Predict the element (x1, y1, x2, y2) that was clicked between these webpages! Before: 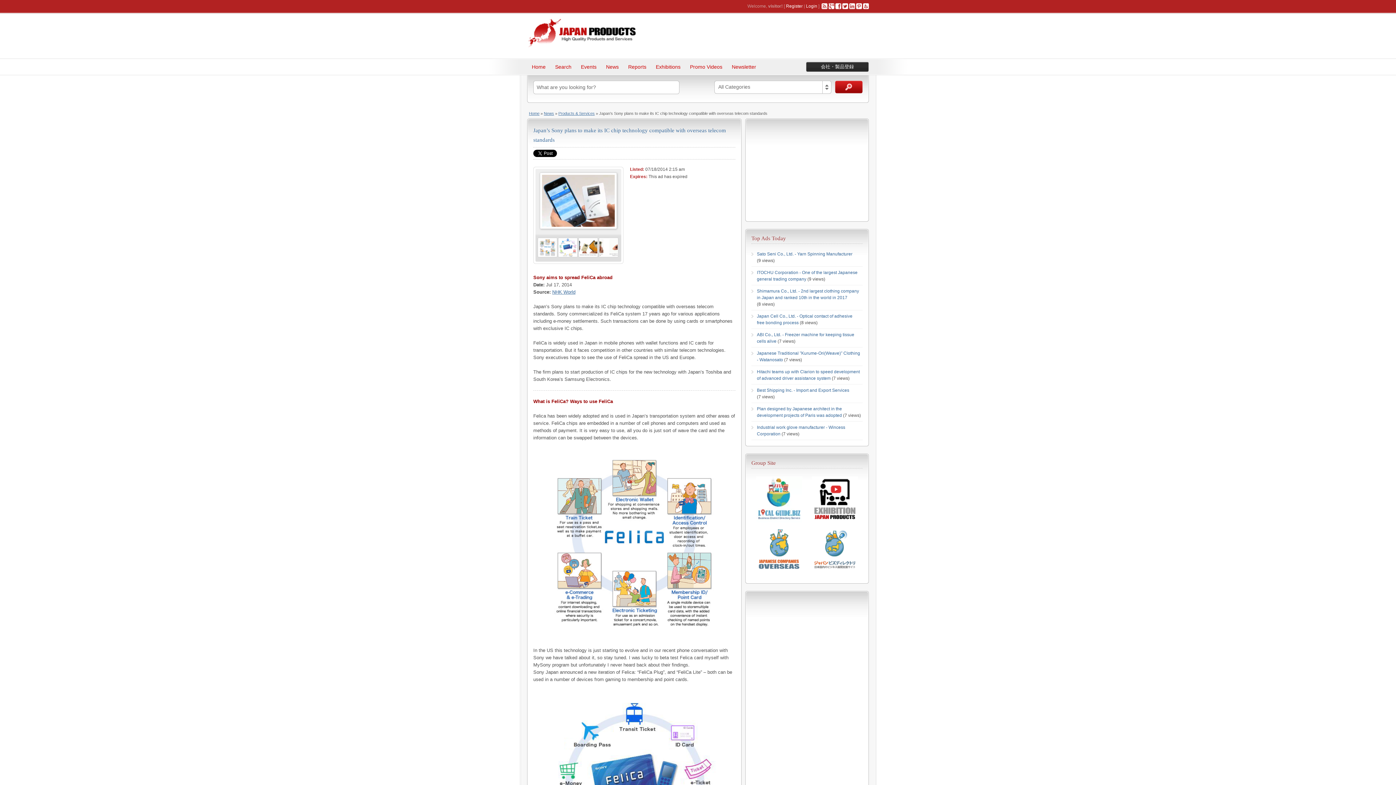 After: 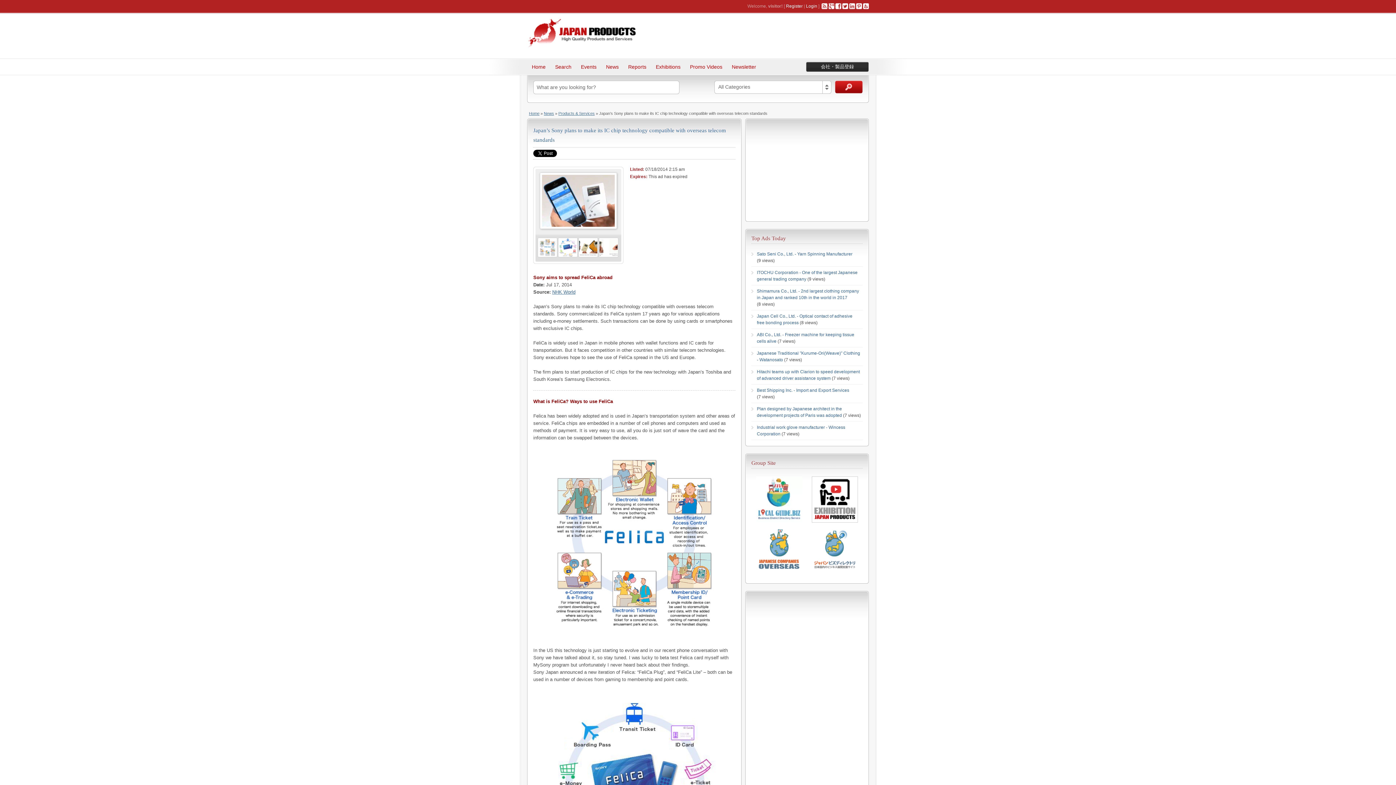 Action: bbox: (812, 477, 857, 522)